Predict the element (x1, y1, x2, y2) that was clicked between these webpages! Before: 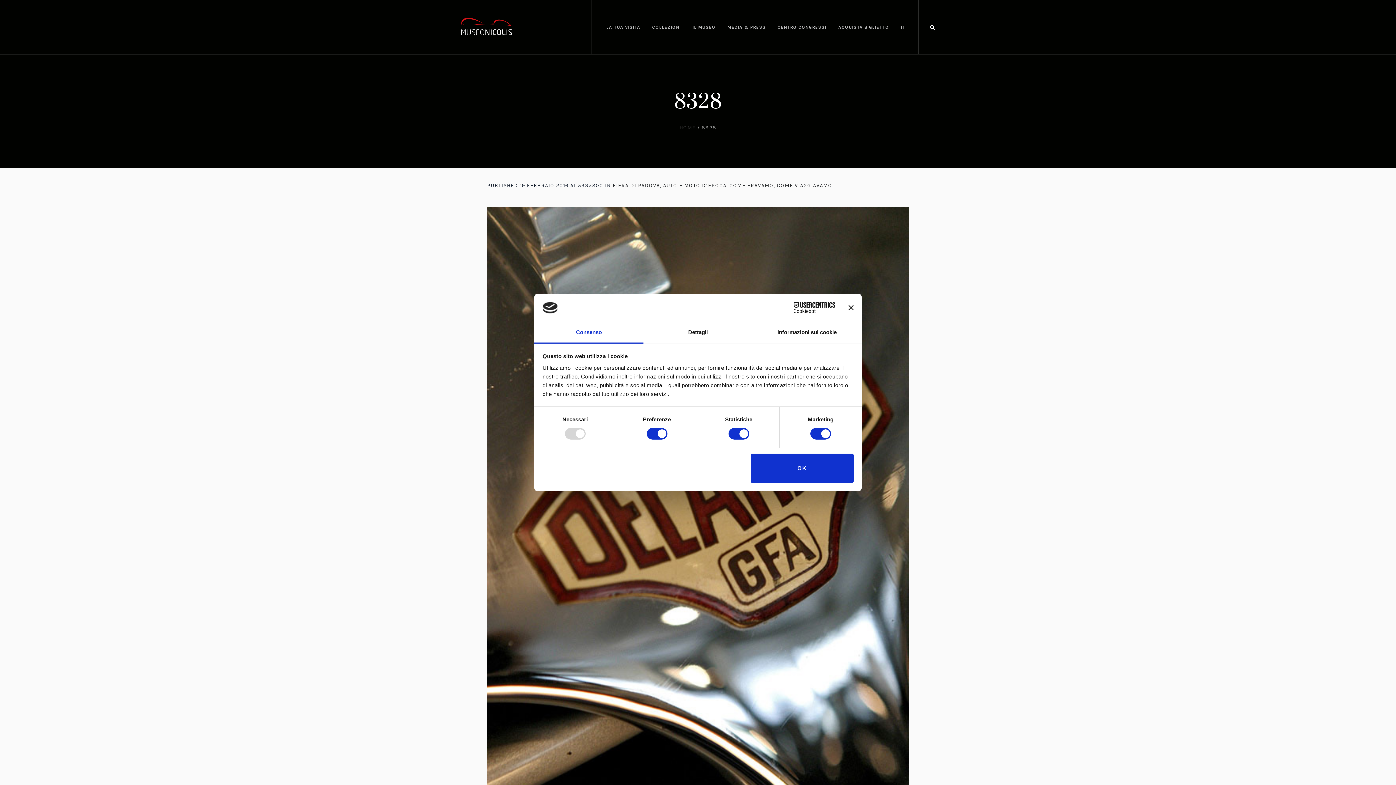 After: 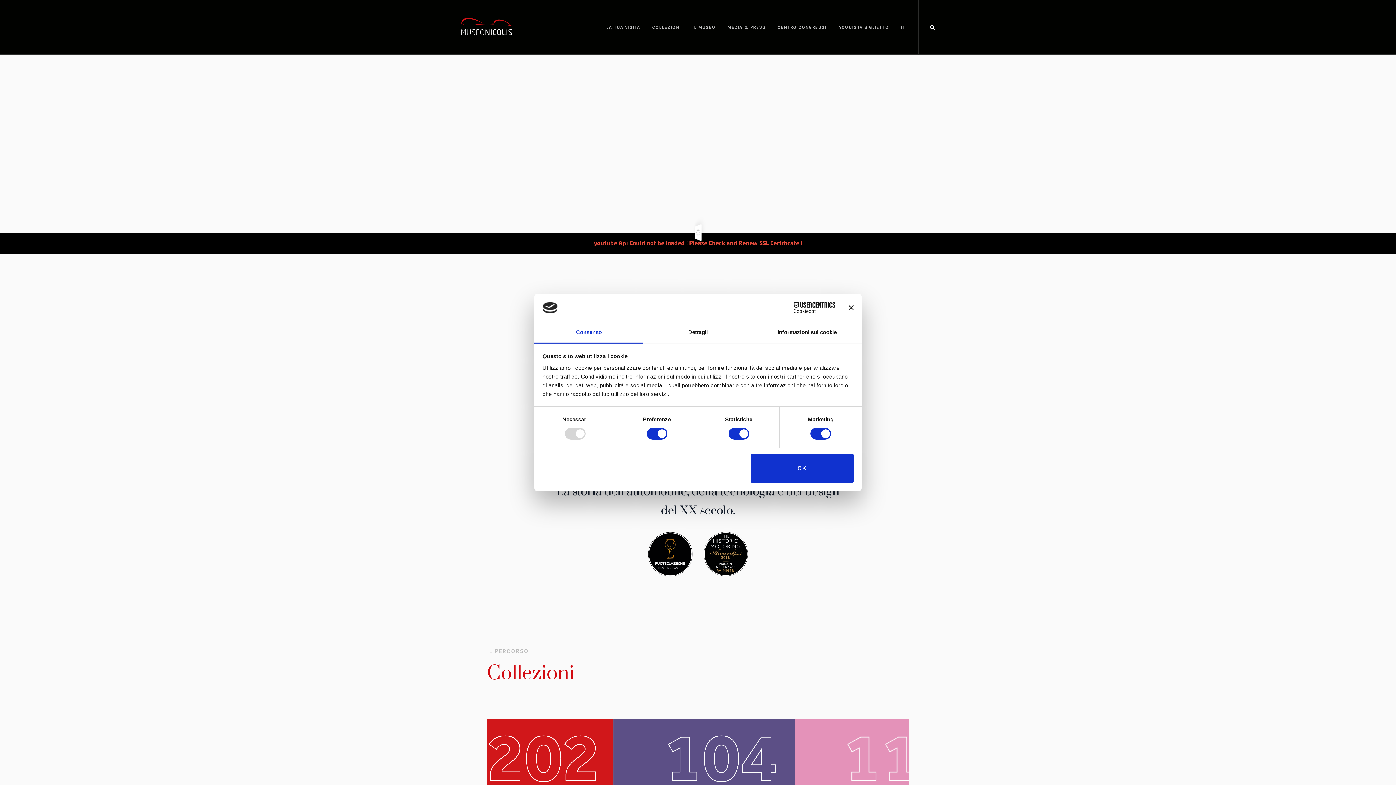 Action: label: HOME bbox: (679, 124, 695, 131)